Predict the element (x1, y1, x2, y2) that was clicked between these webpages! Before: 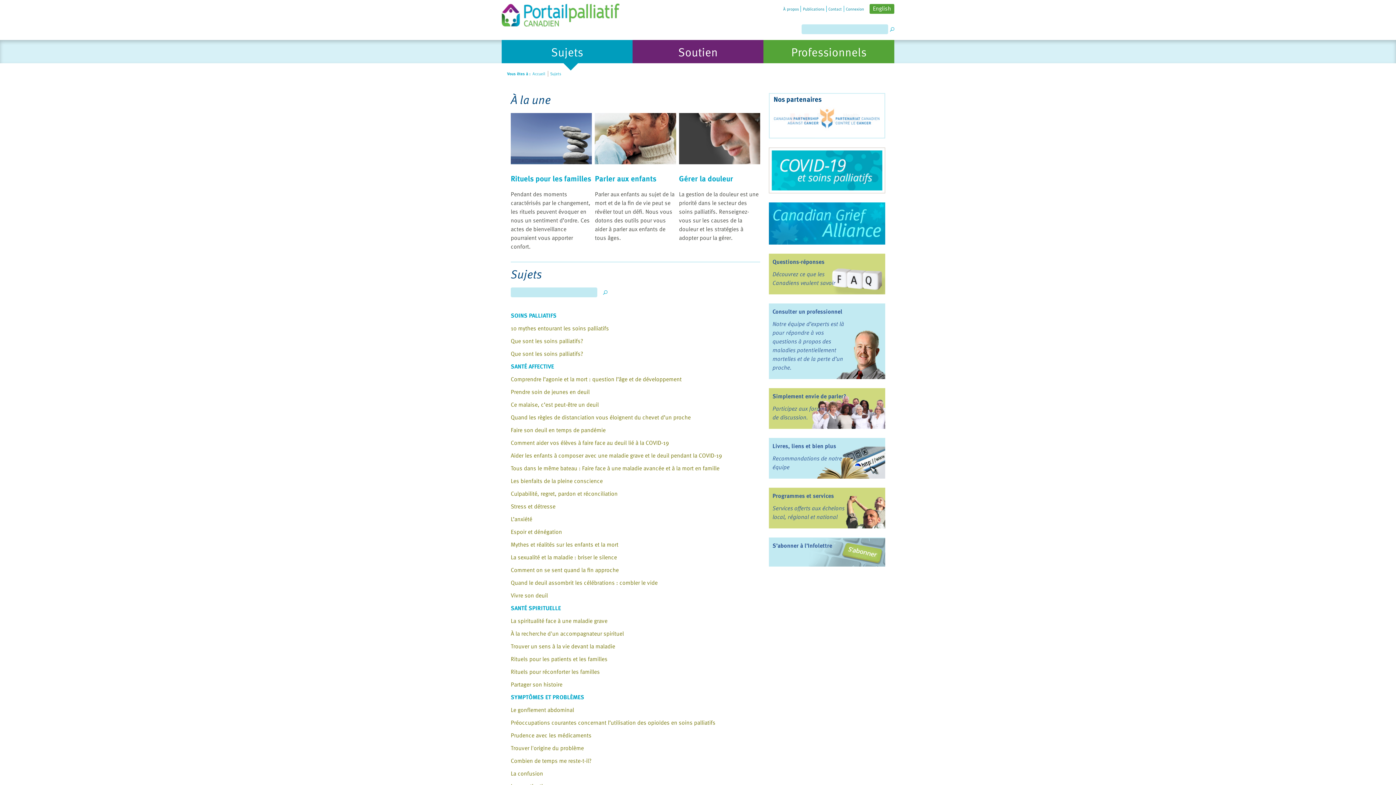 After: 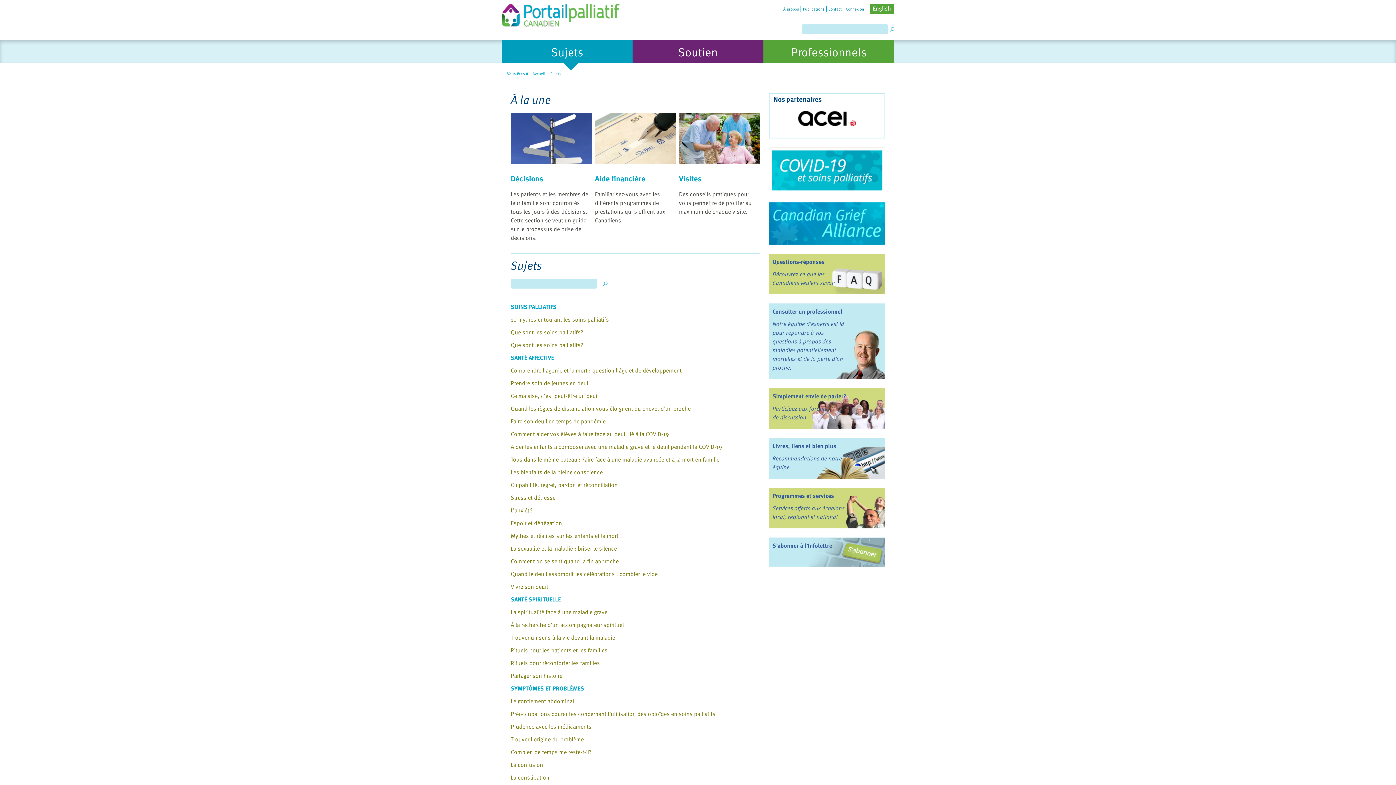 Action: bbox: (501, 40, 632, 63) label: Sujets